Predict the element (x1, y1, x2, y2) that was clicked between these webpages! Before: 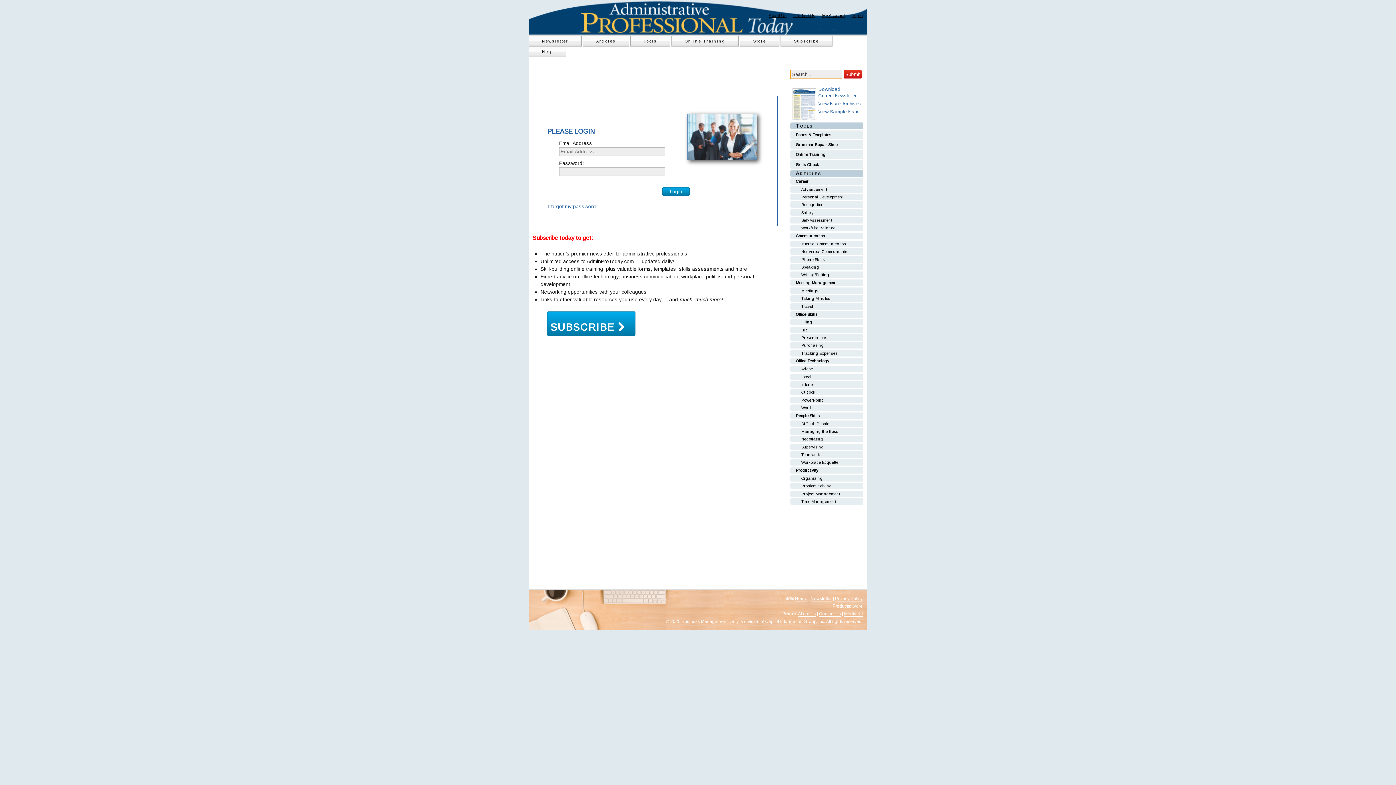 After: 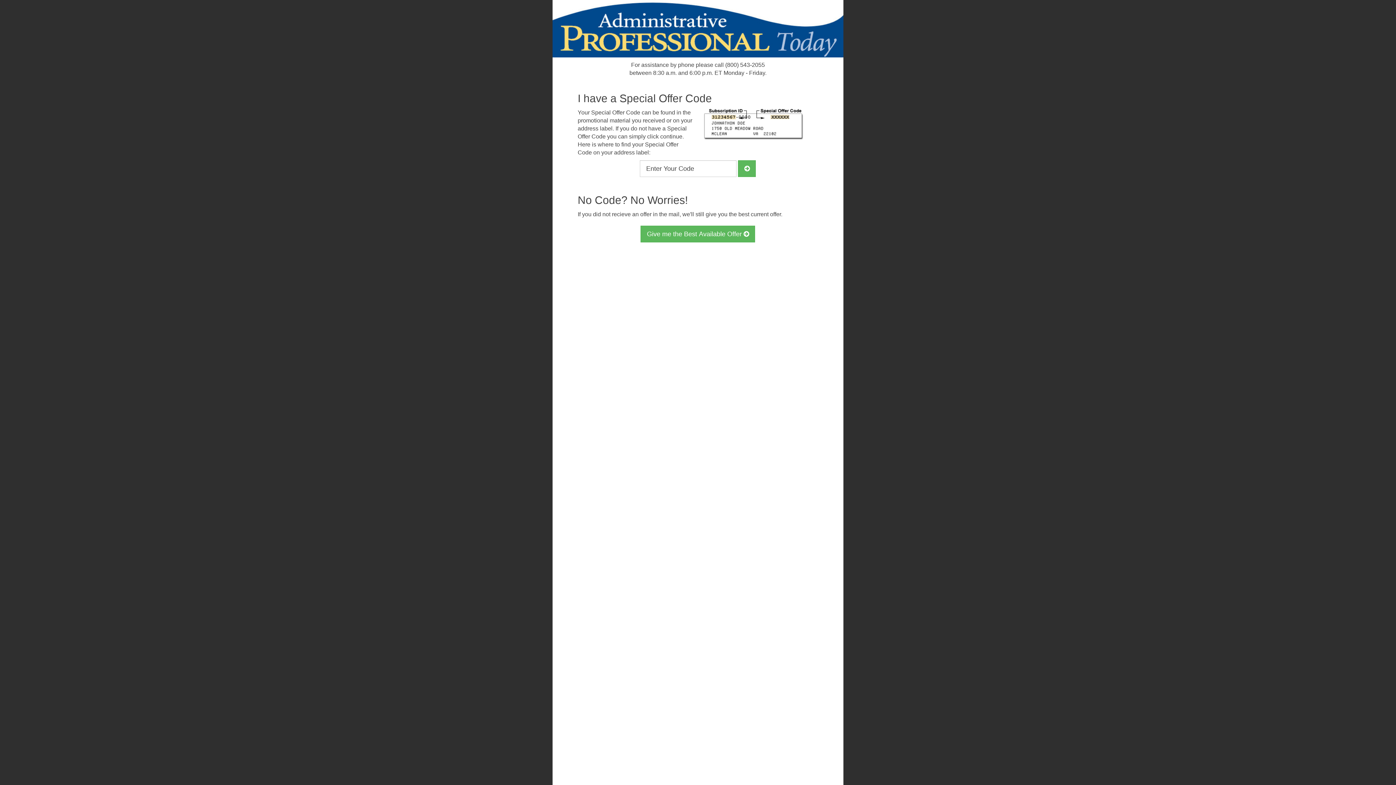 Action: bbox: (781, 36, 832, 46) label: Subscribe